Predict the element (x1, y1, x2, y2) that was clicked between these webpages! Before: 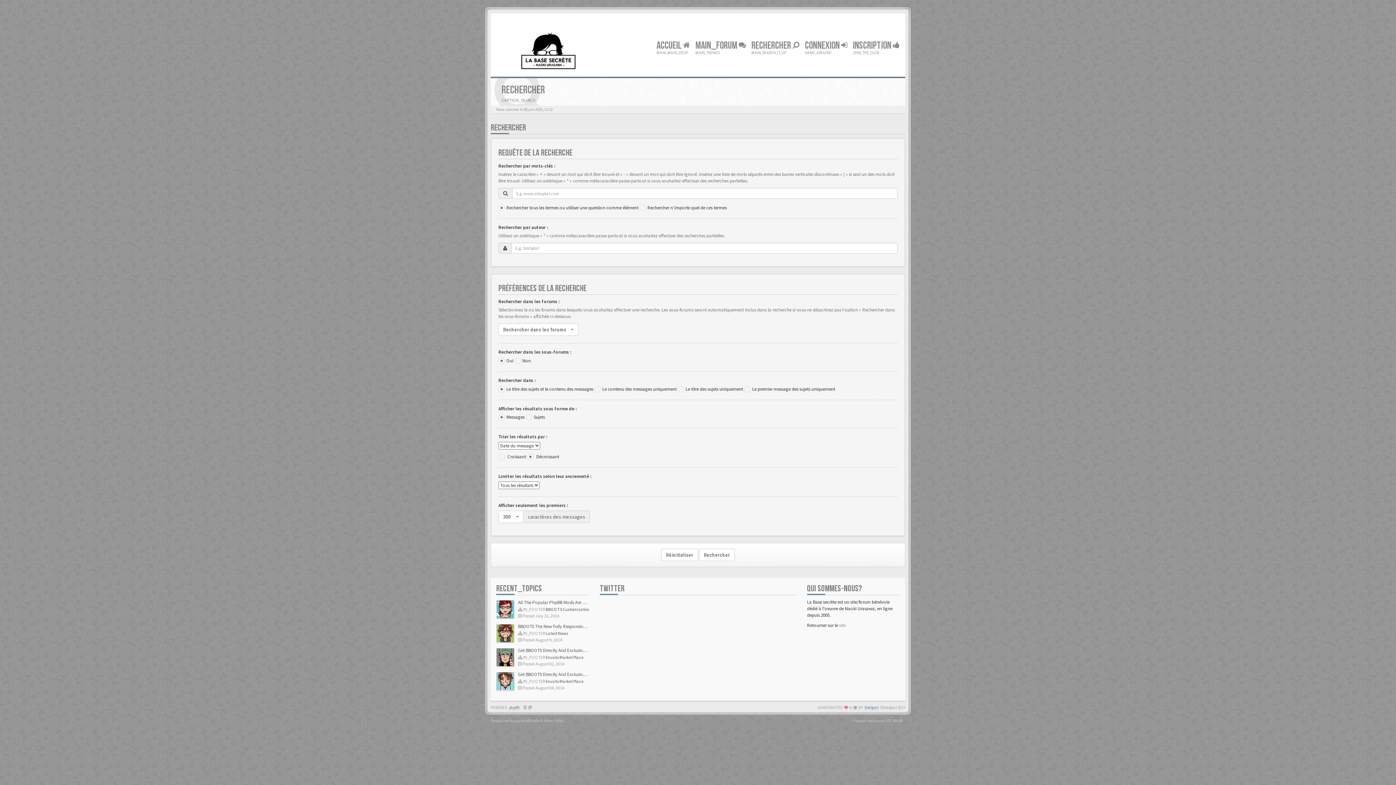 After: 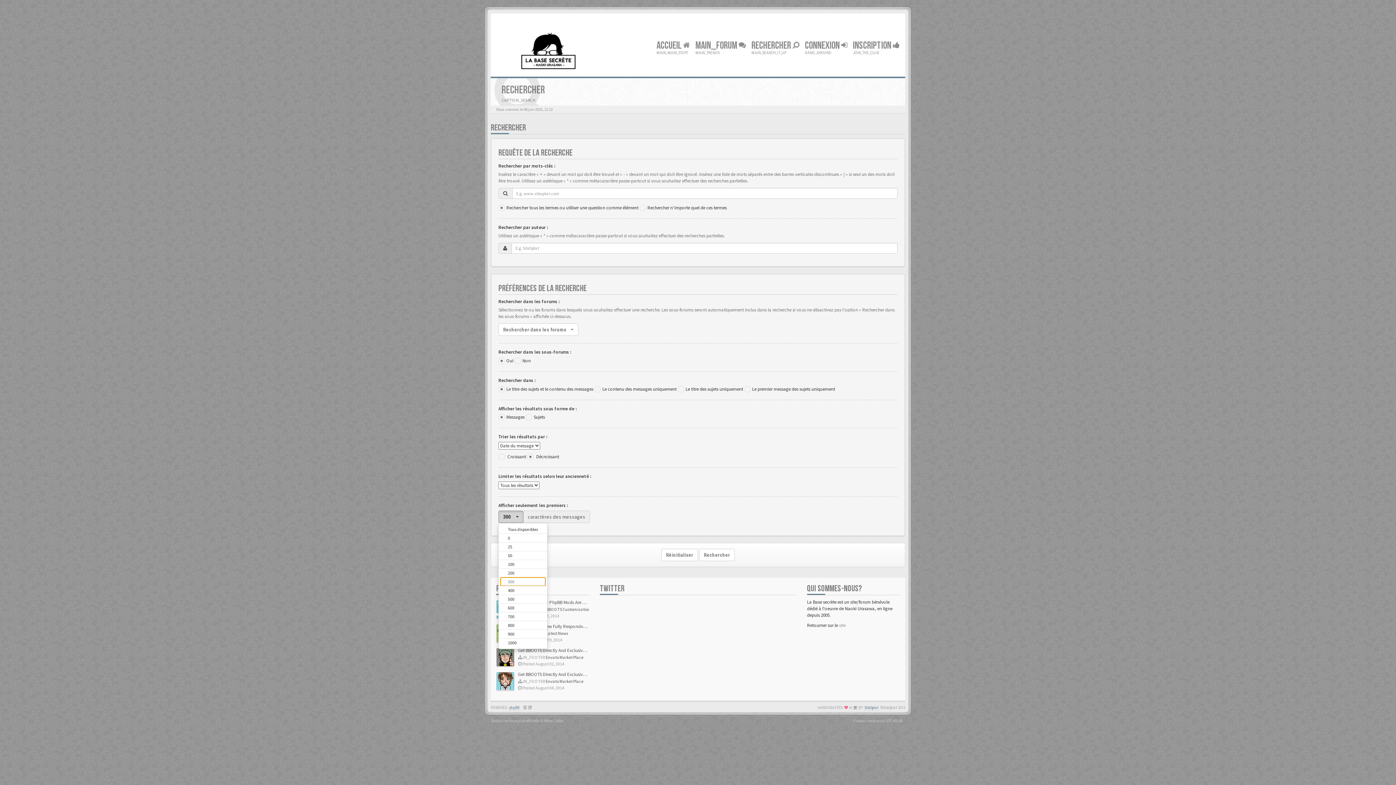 Action: label: 300
  bbox: (498, 510, 523, 523)